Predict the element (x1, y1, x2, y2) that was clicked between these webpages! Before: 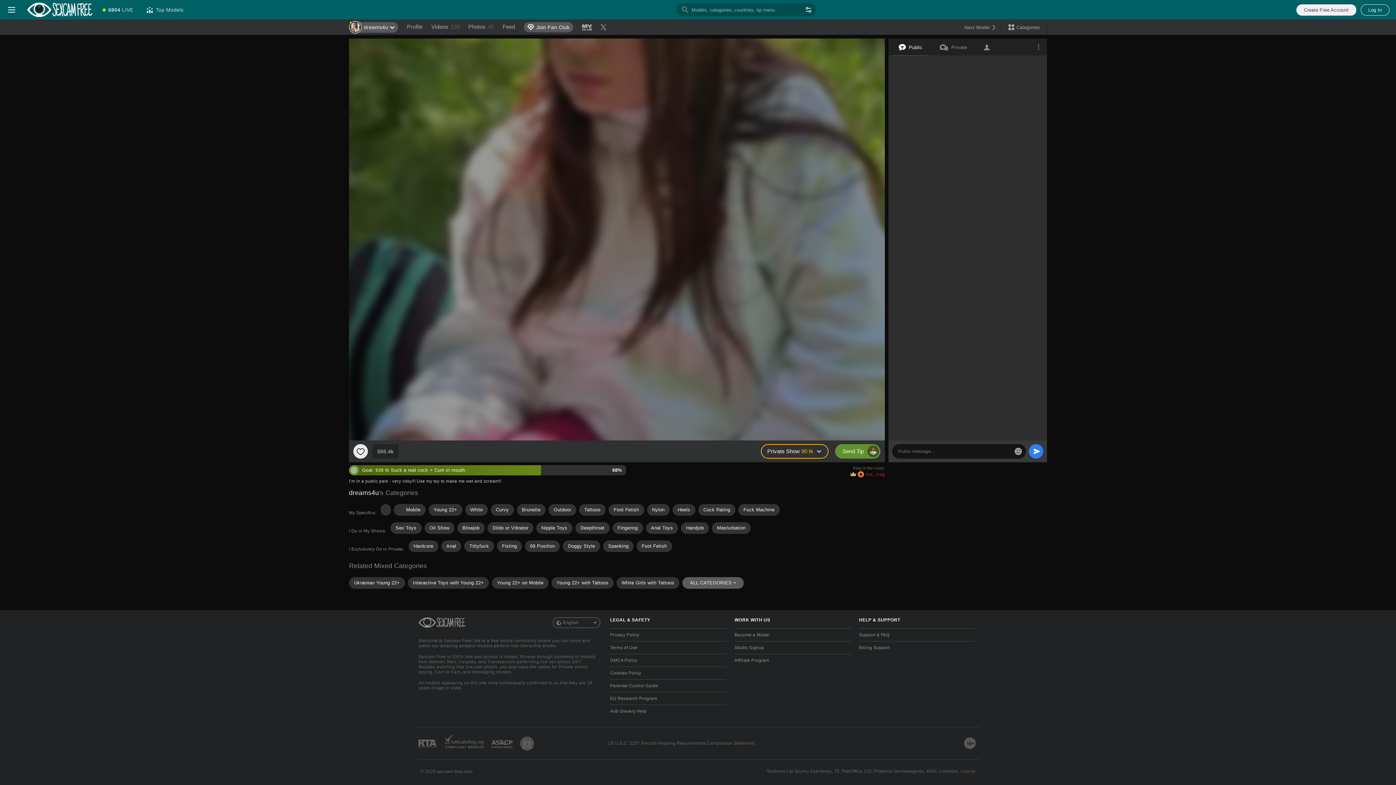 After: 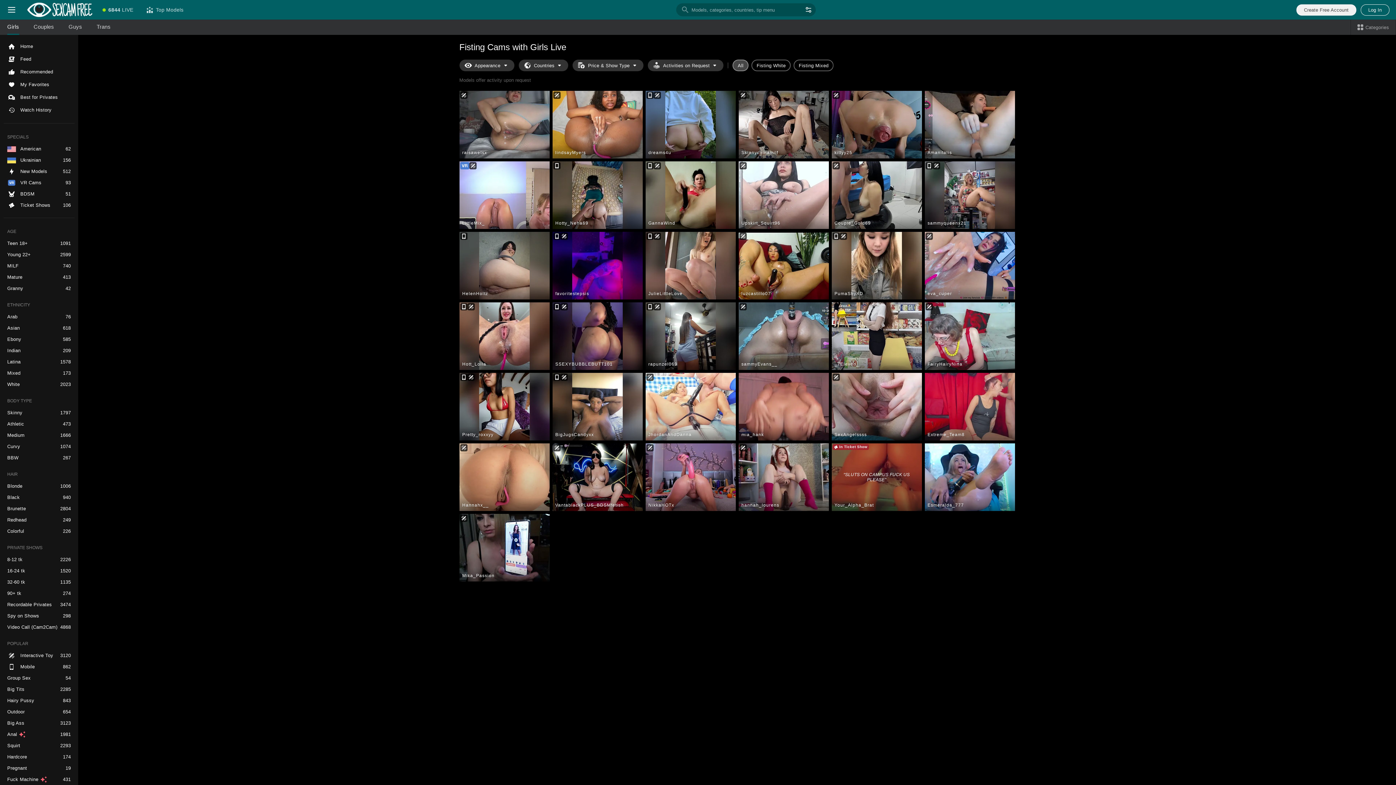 Action: bbox: (497, 540, 522, 552) label: Fisting